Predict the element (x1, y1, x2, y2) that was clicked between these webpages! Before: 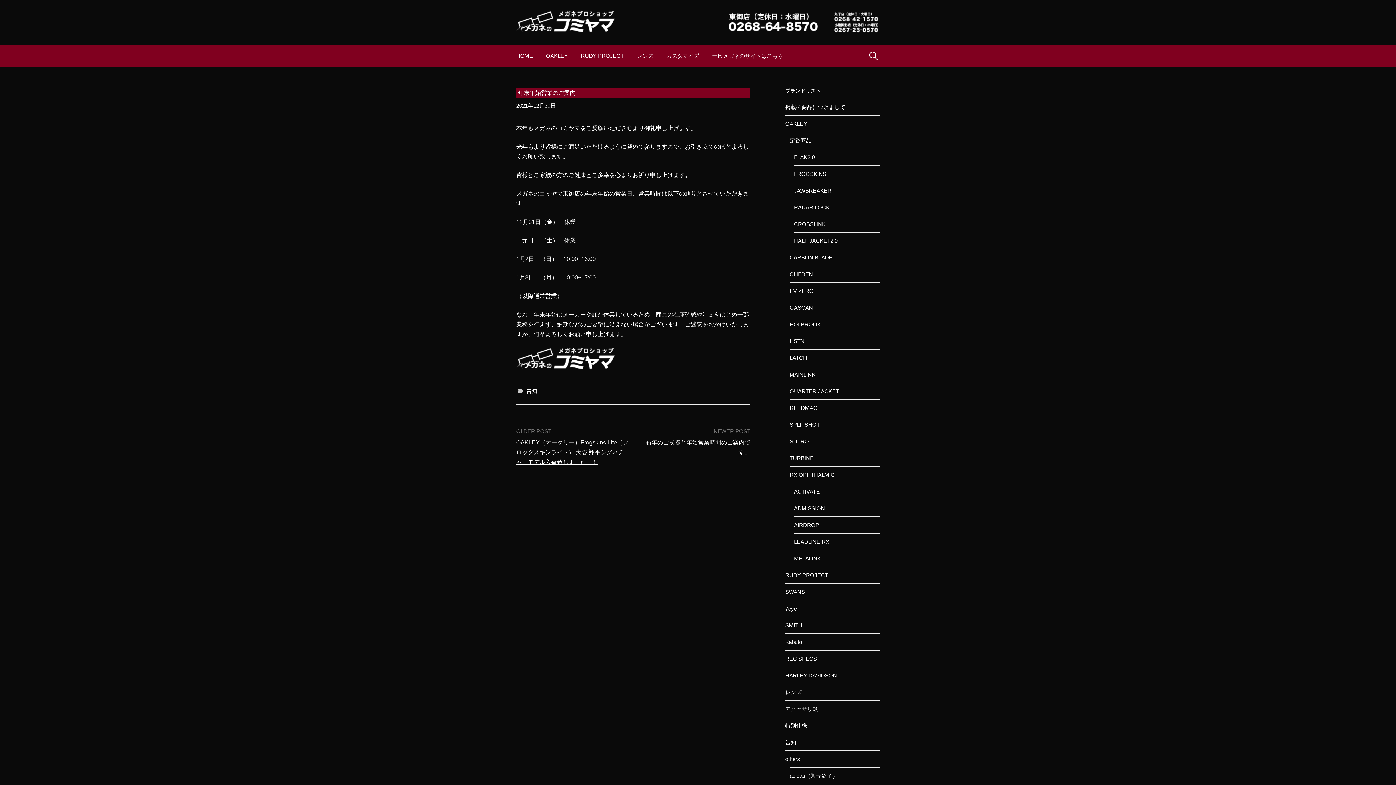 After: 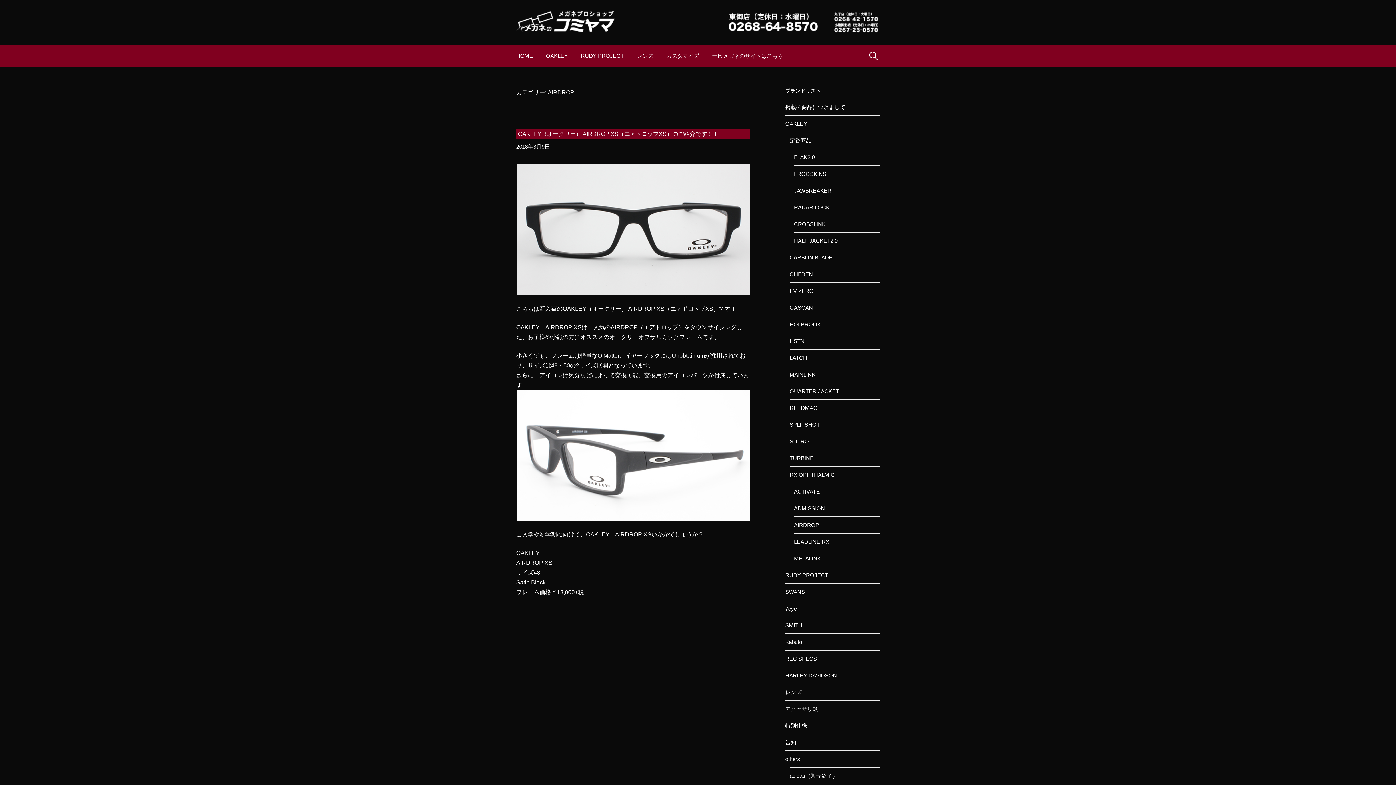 Action: bbox: (794, 522, 819, 528) label: AIRDROP